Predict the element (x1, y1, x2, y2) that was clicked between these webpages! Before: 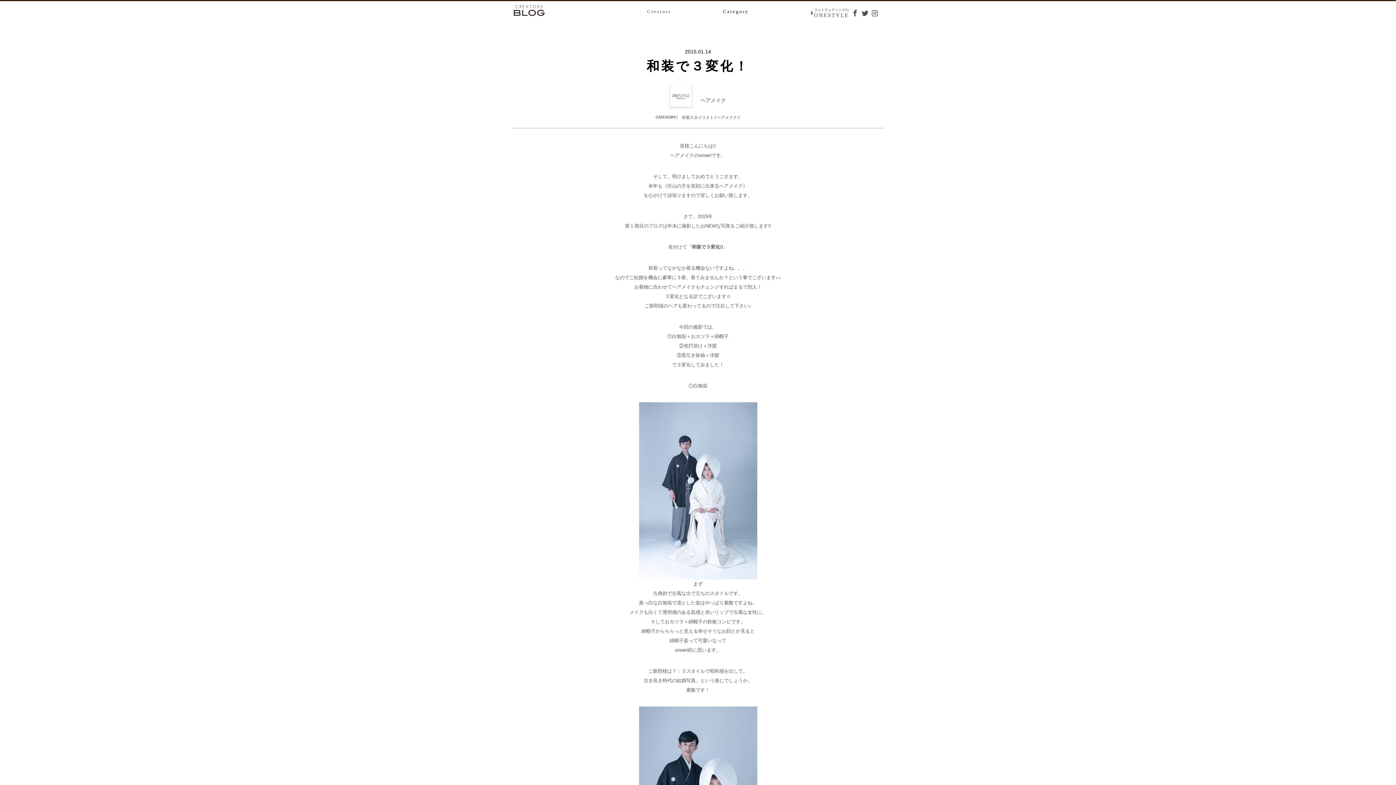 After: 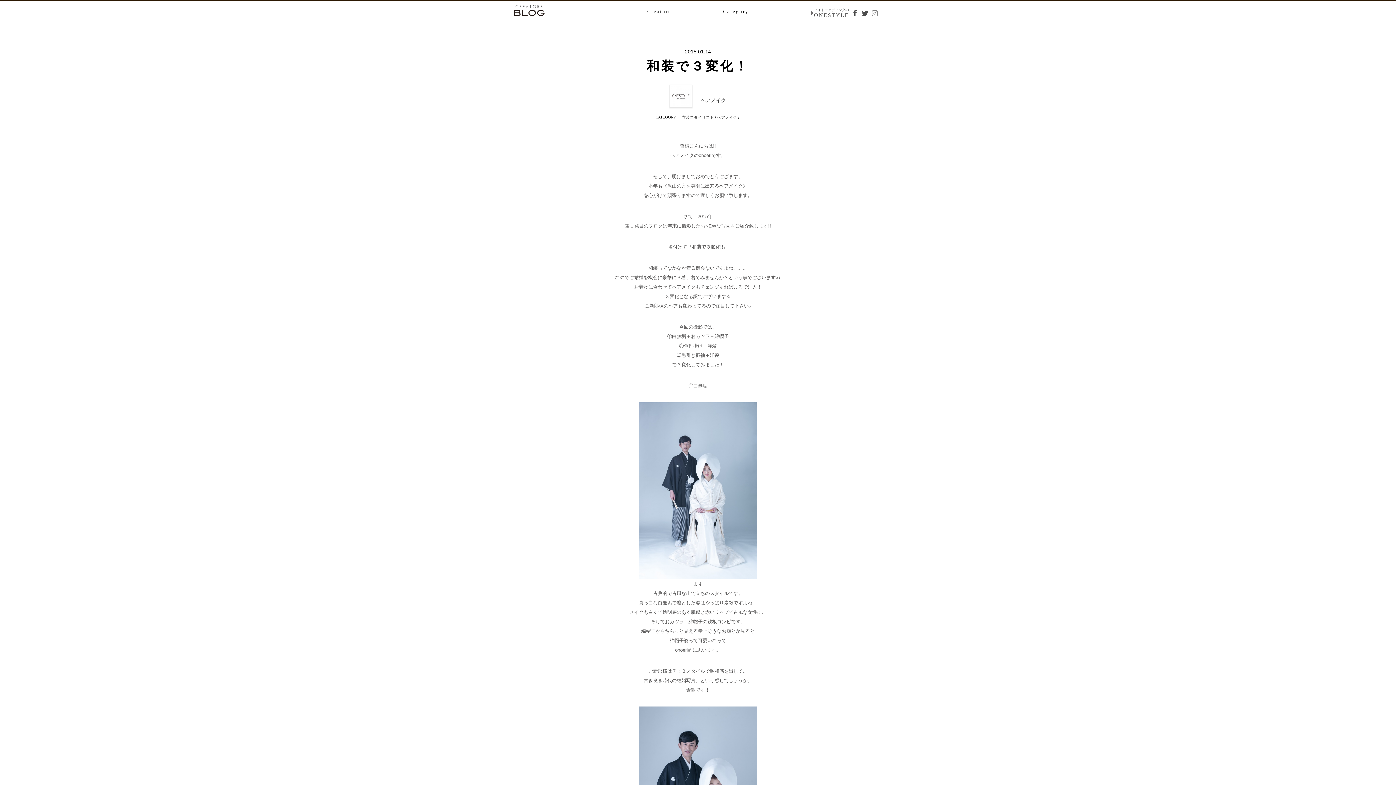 Action: bbox: (871, 8, 878, 16)